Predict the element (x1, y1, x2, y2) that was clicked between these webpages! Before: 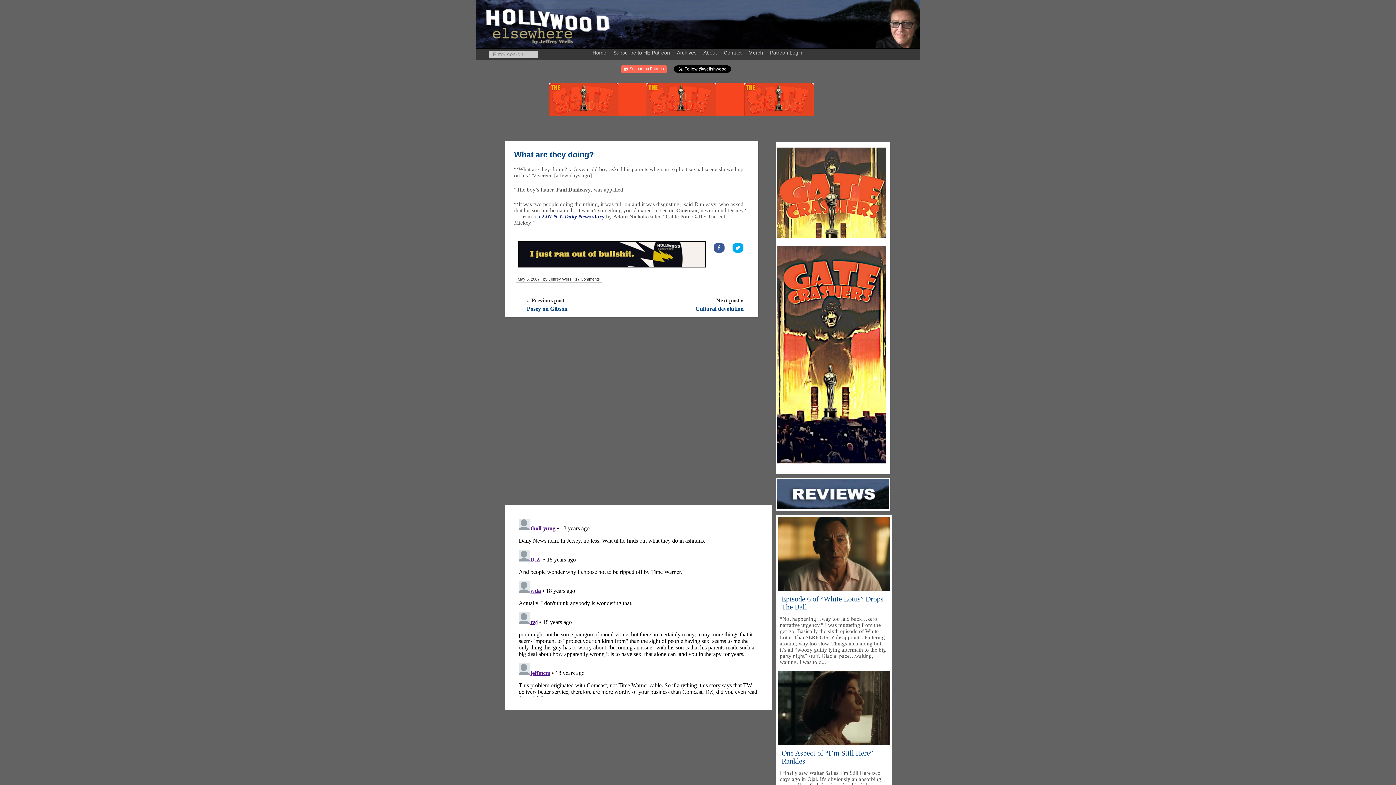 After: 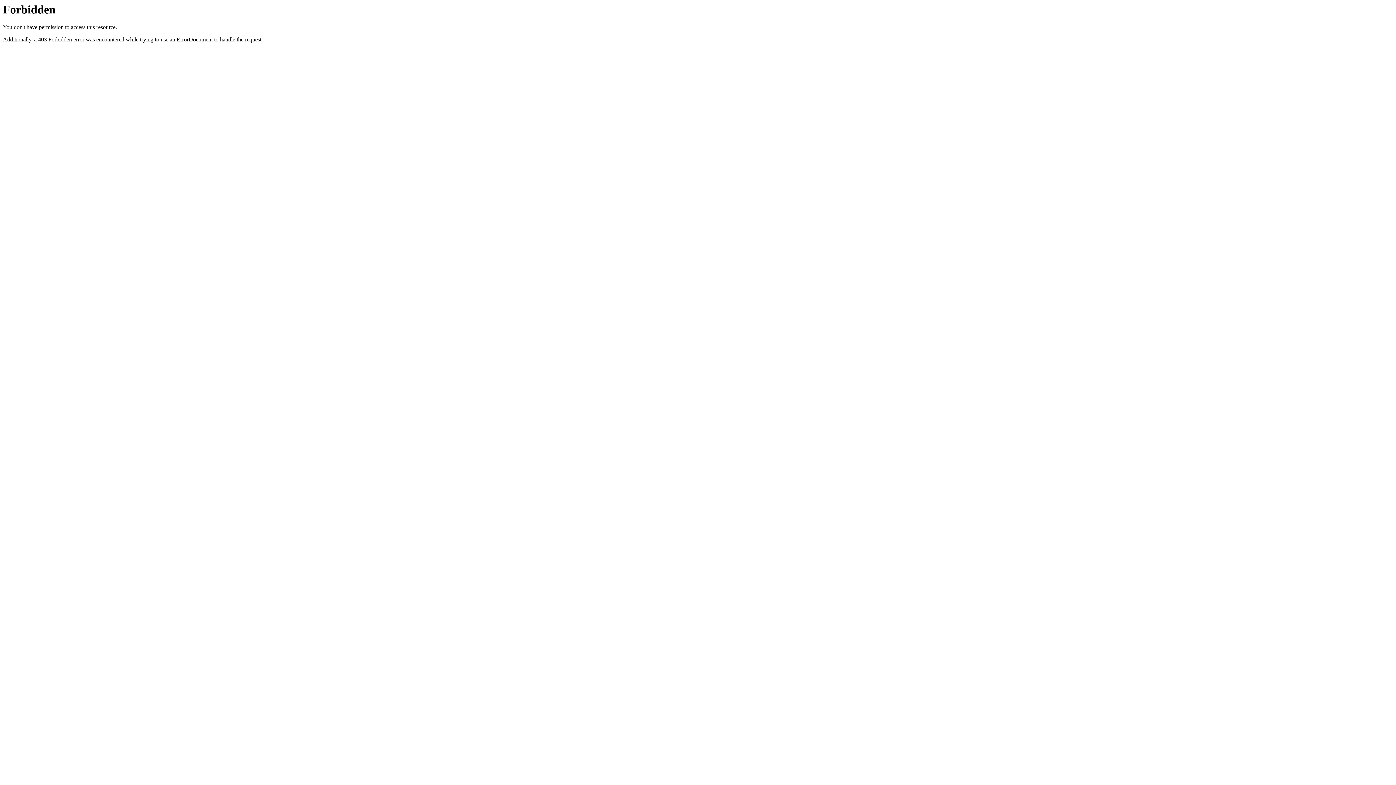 Action: bbox: (777, 233, 886, 239) label: Untitled design (52)